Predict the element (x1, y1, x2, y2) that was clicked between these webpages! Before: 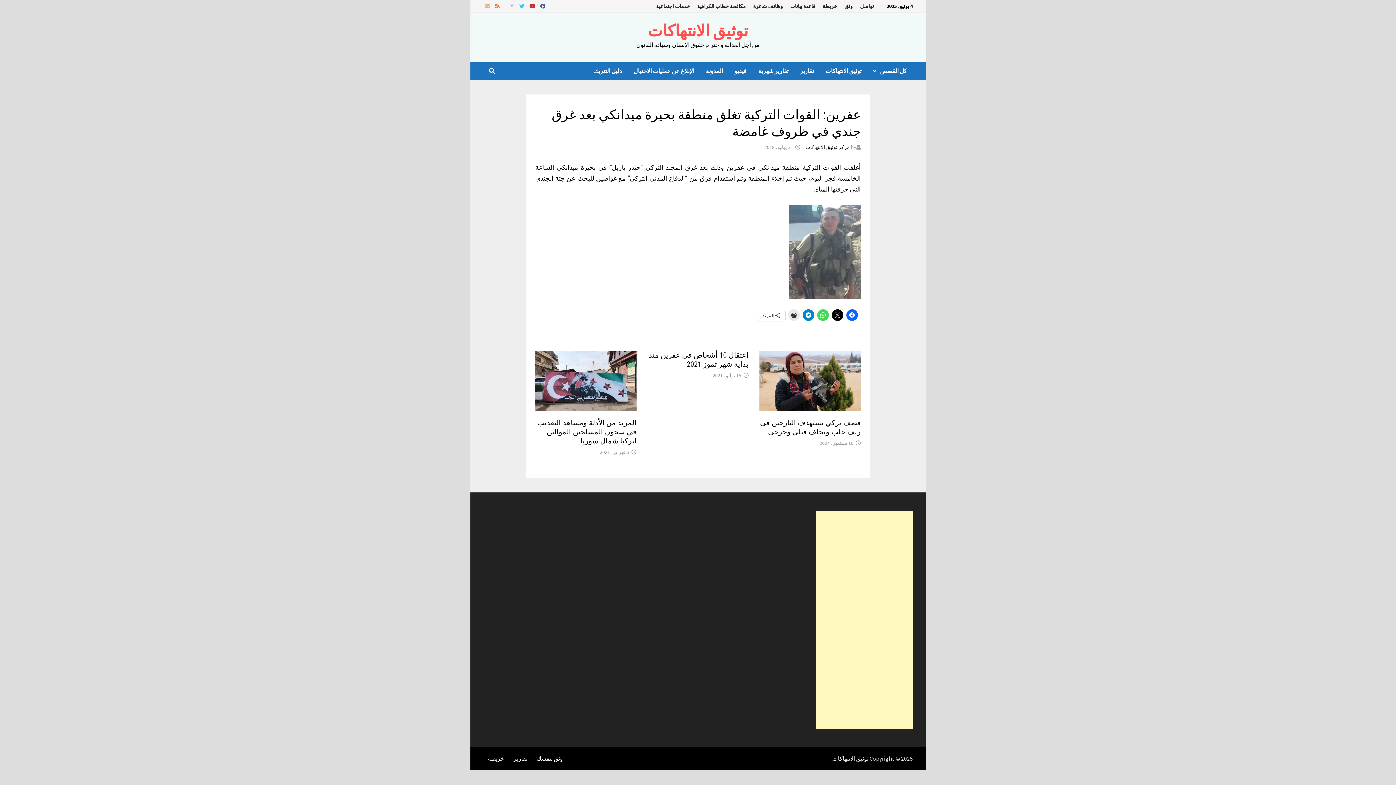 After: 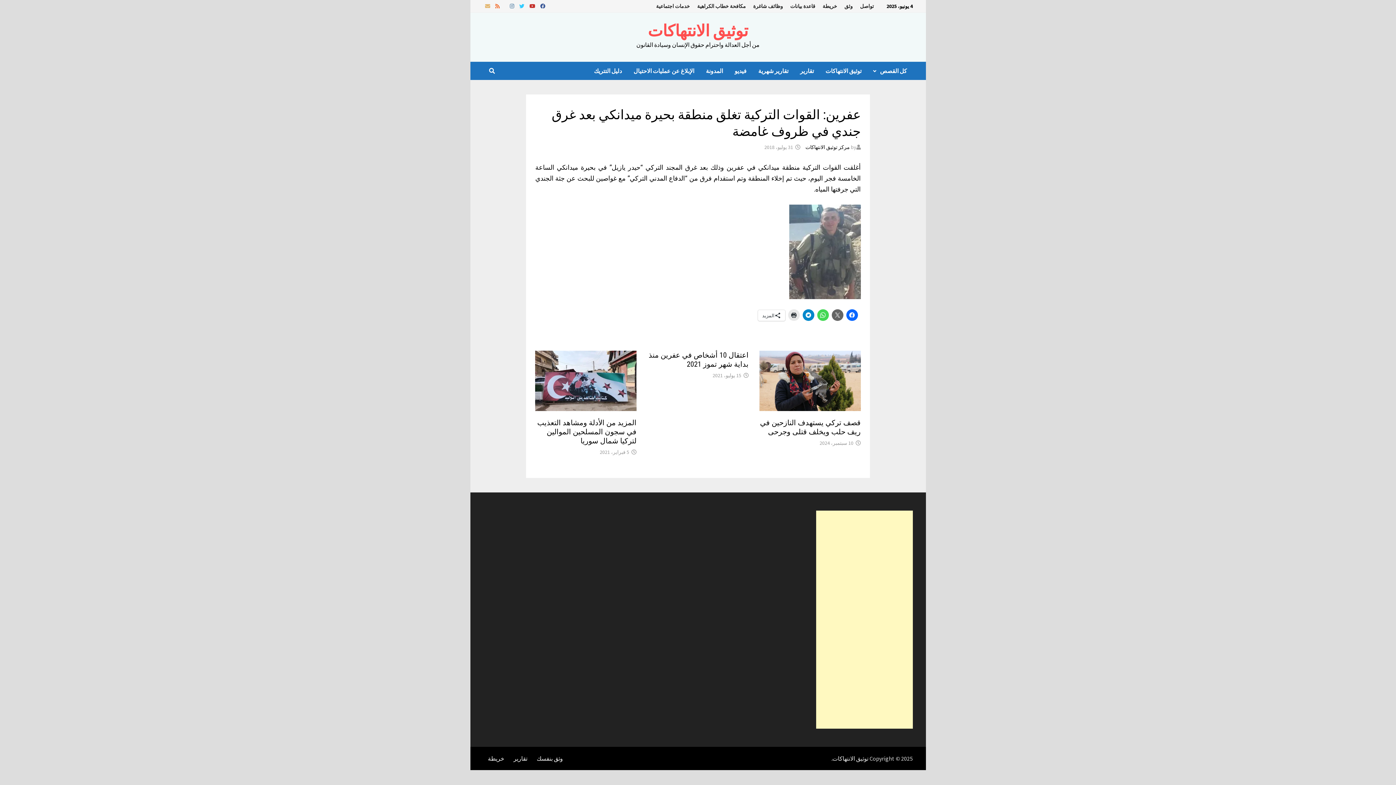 Action: bbox: (831, 309, 843, 321)